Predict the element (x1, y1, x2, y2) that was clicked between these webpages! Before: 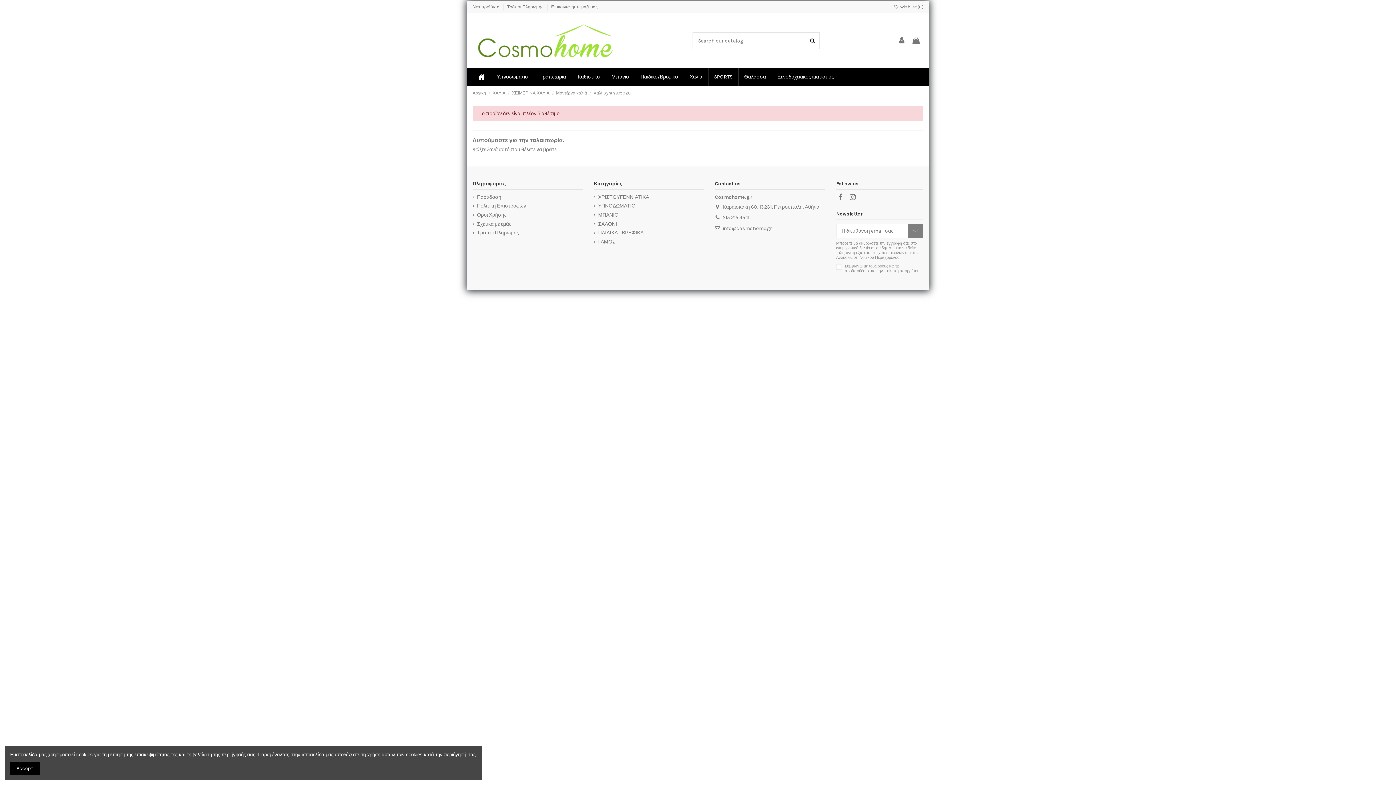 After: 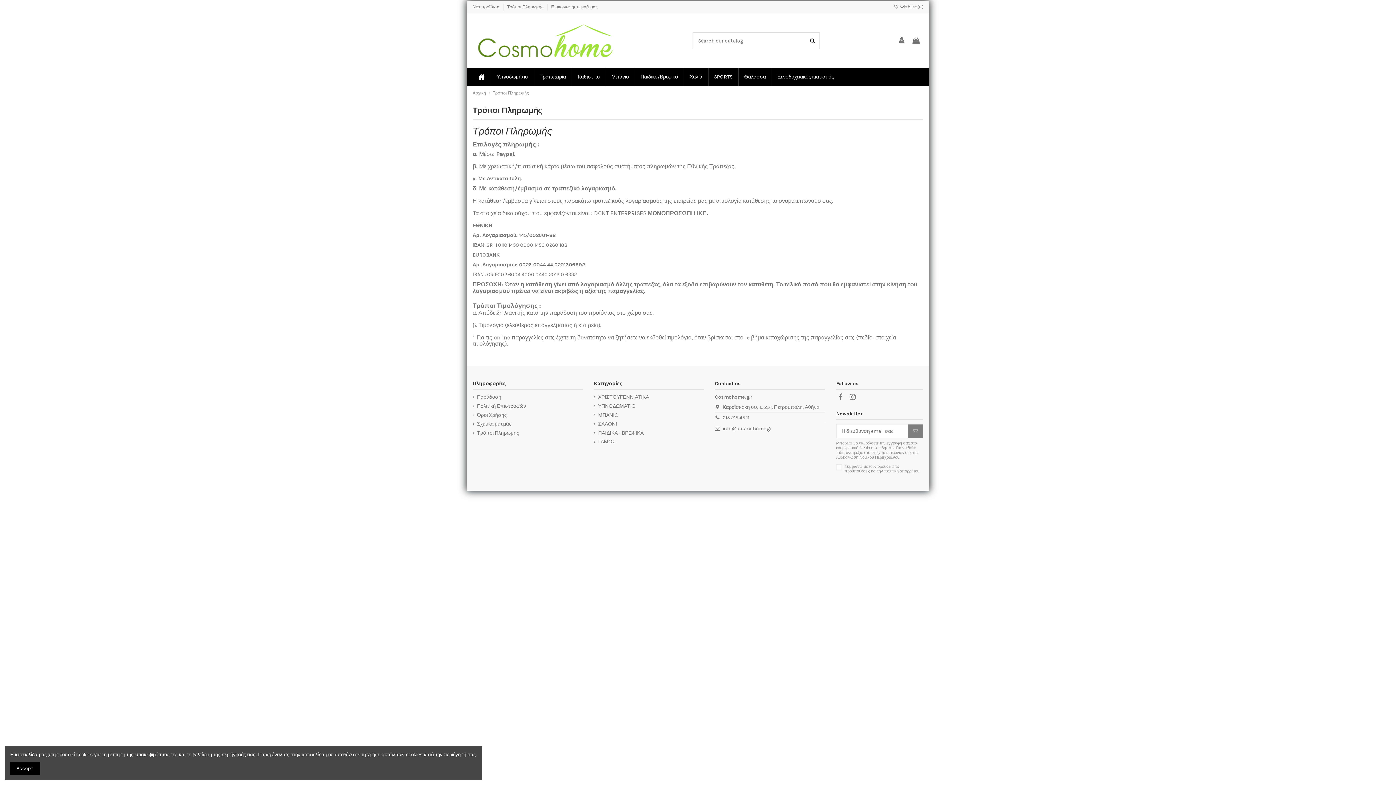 Action: bbox: (472, 229, 519, 236) label: Τρόποι Πληρωμής